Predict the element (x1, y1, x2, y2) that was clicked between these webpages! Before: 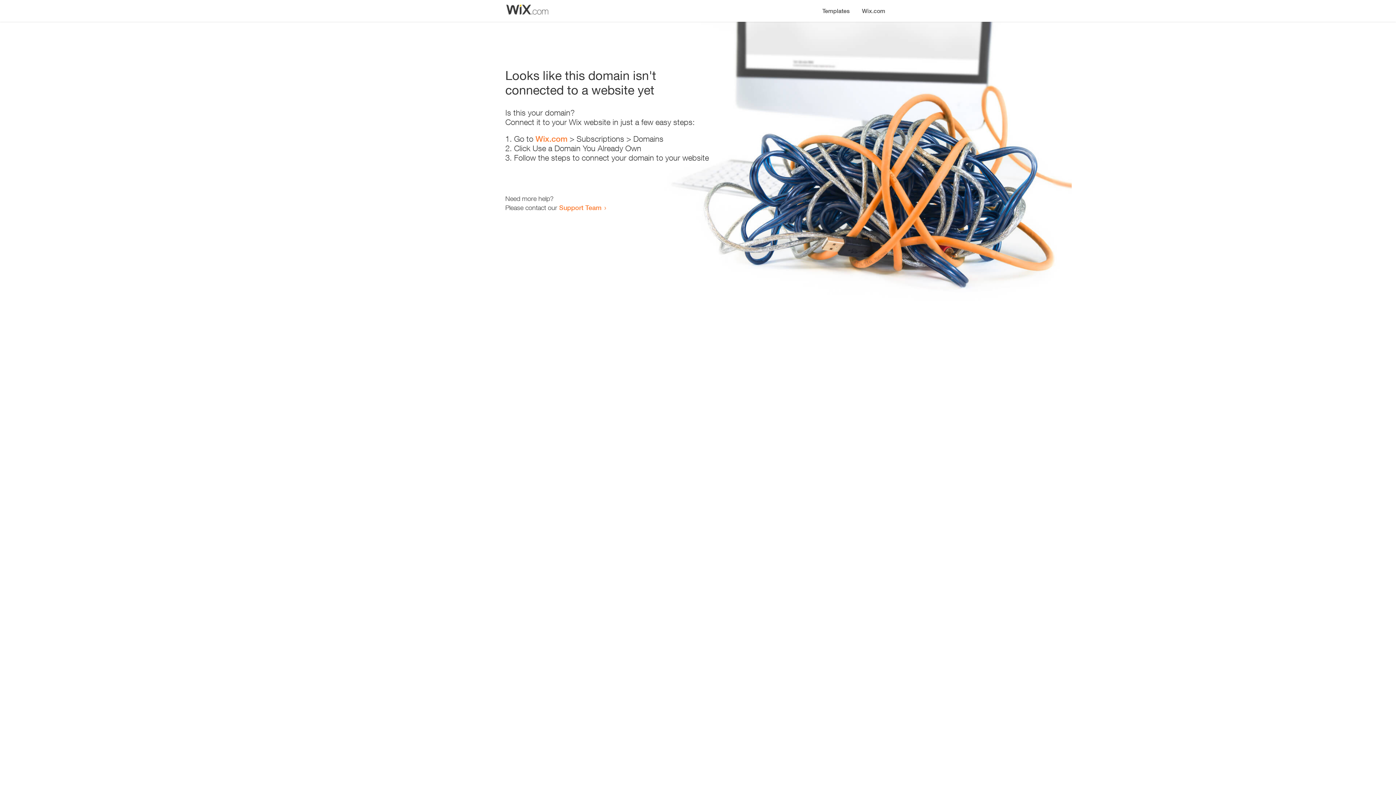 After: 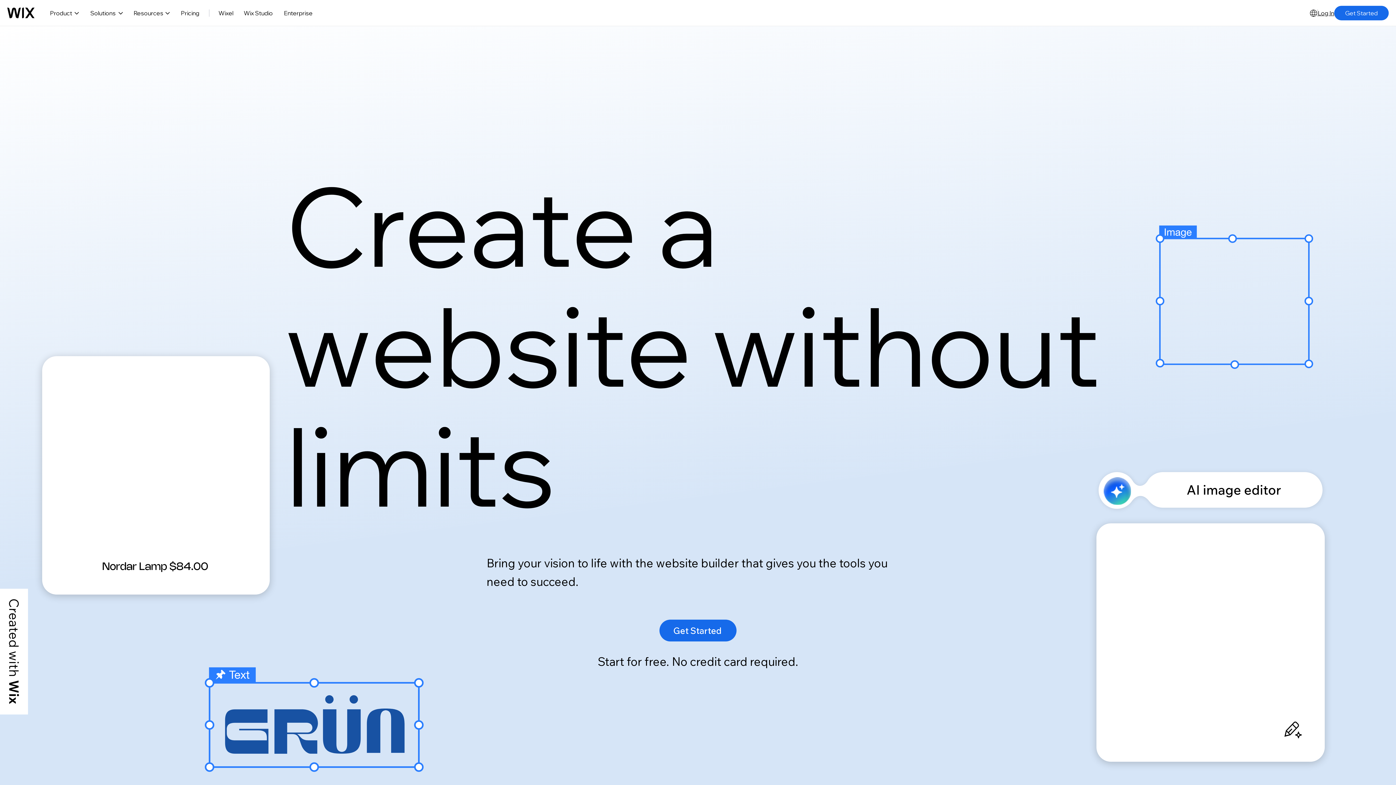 Action: bbox: (856, 0, 890, 14) label: Wix.com